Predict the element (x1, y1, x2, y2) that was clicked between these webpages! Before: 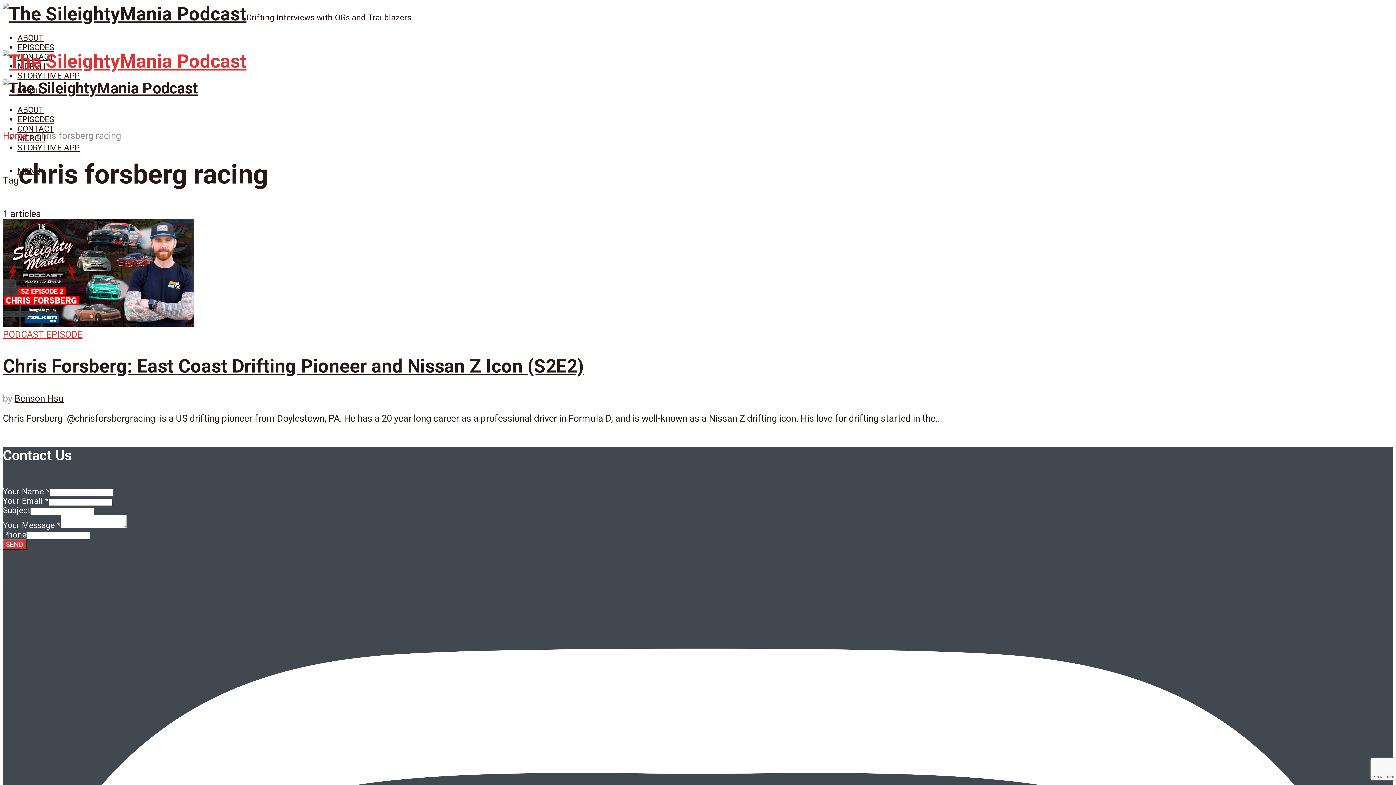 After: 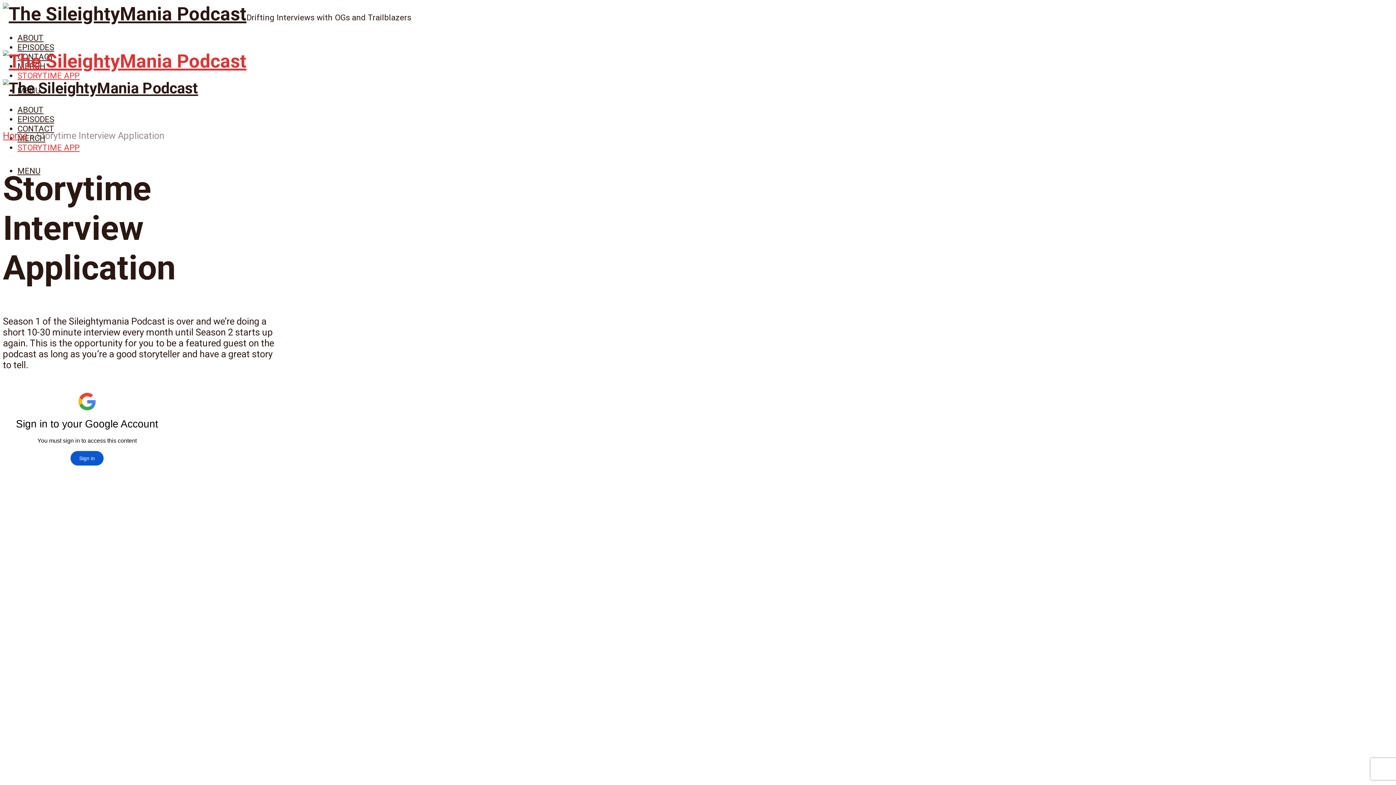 Action: bbox: (17, 143, 79, 152) label: STORYTIME APP